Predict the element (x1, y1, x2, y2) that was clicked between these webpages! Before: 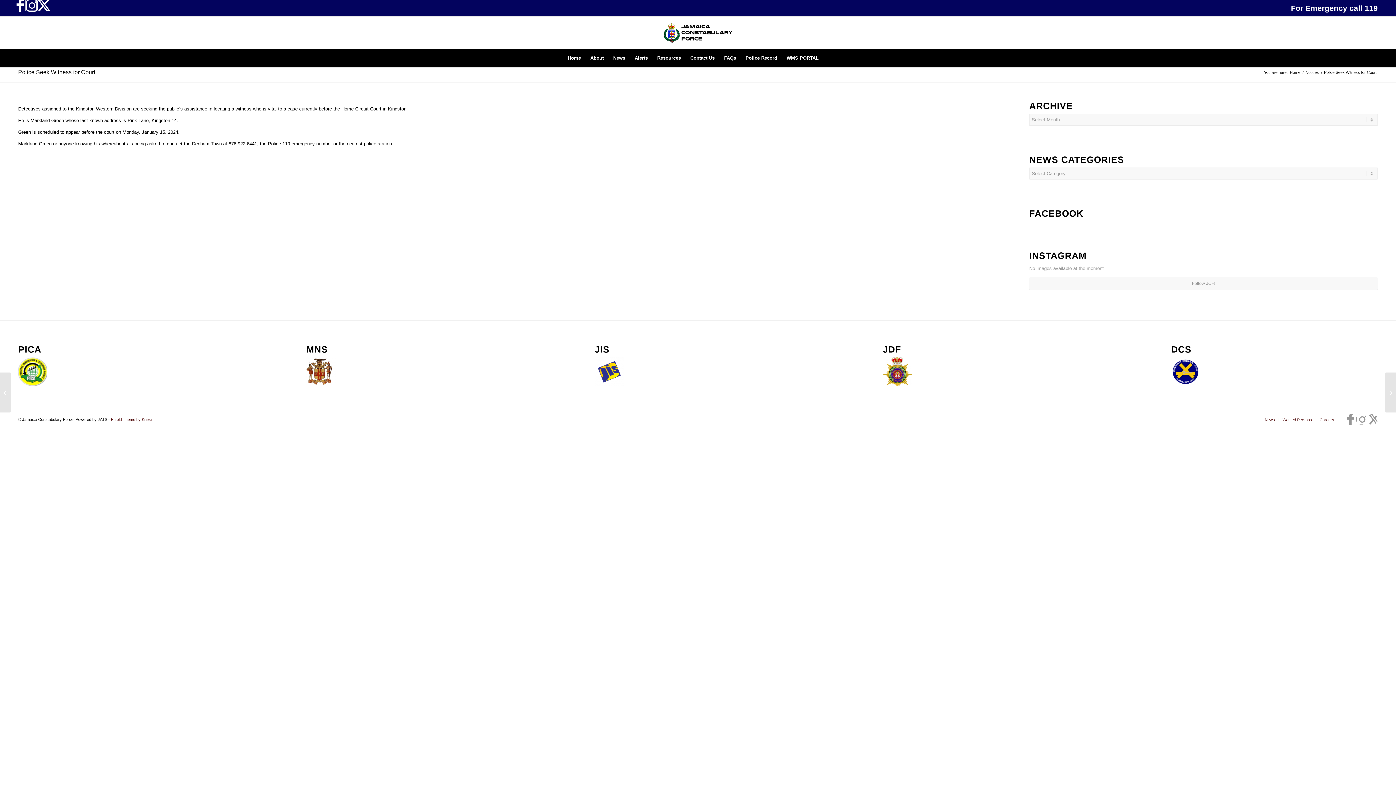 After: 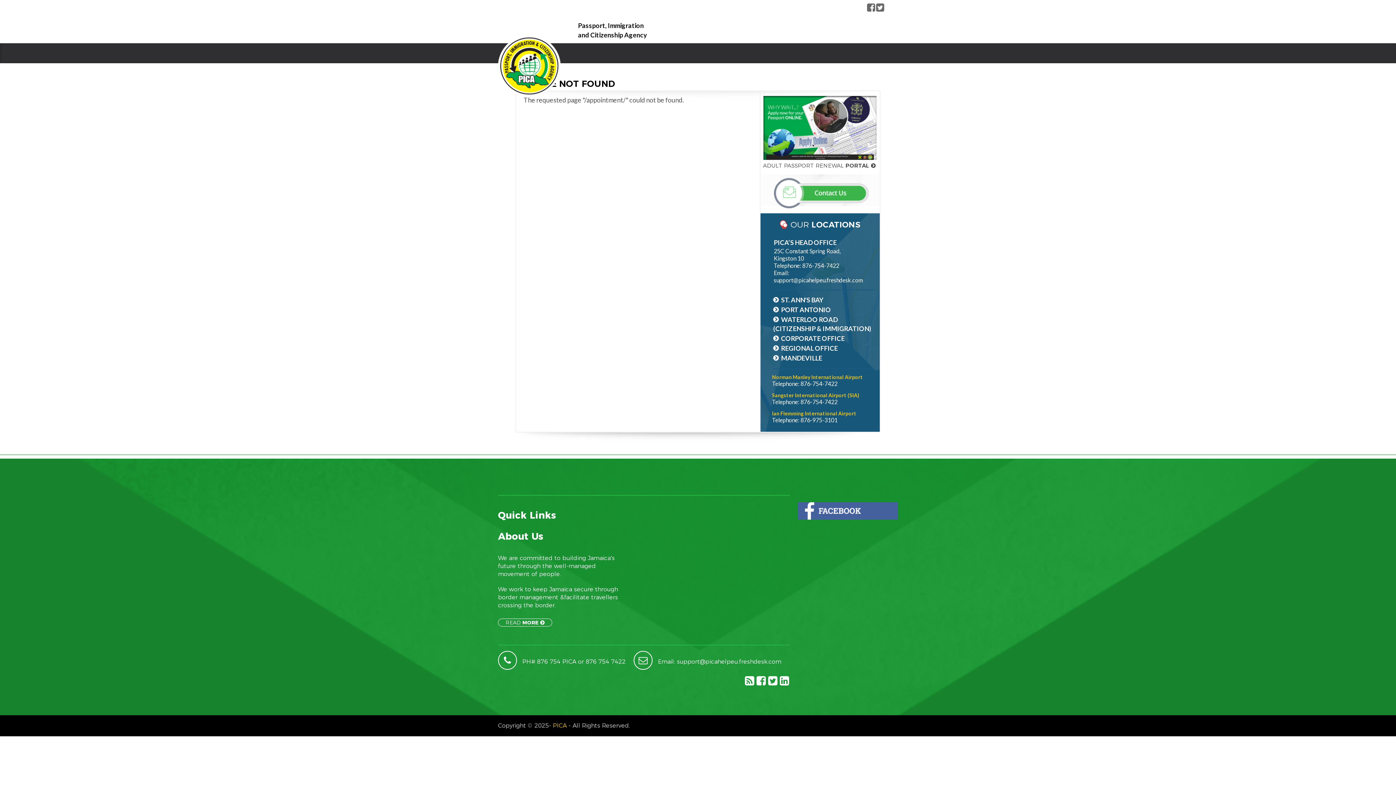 Action: bbox: (18, 382, 47, 387)